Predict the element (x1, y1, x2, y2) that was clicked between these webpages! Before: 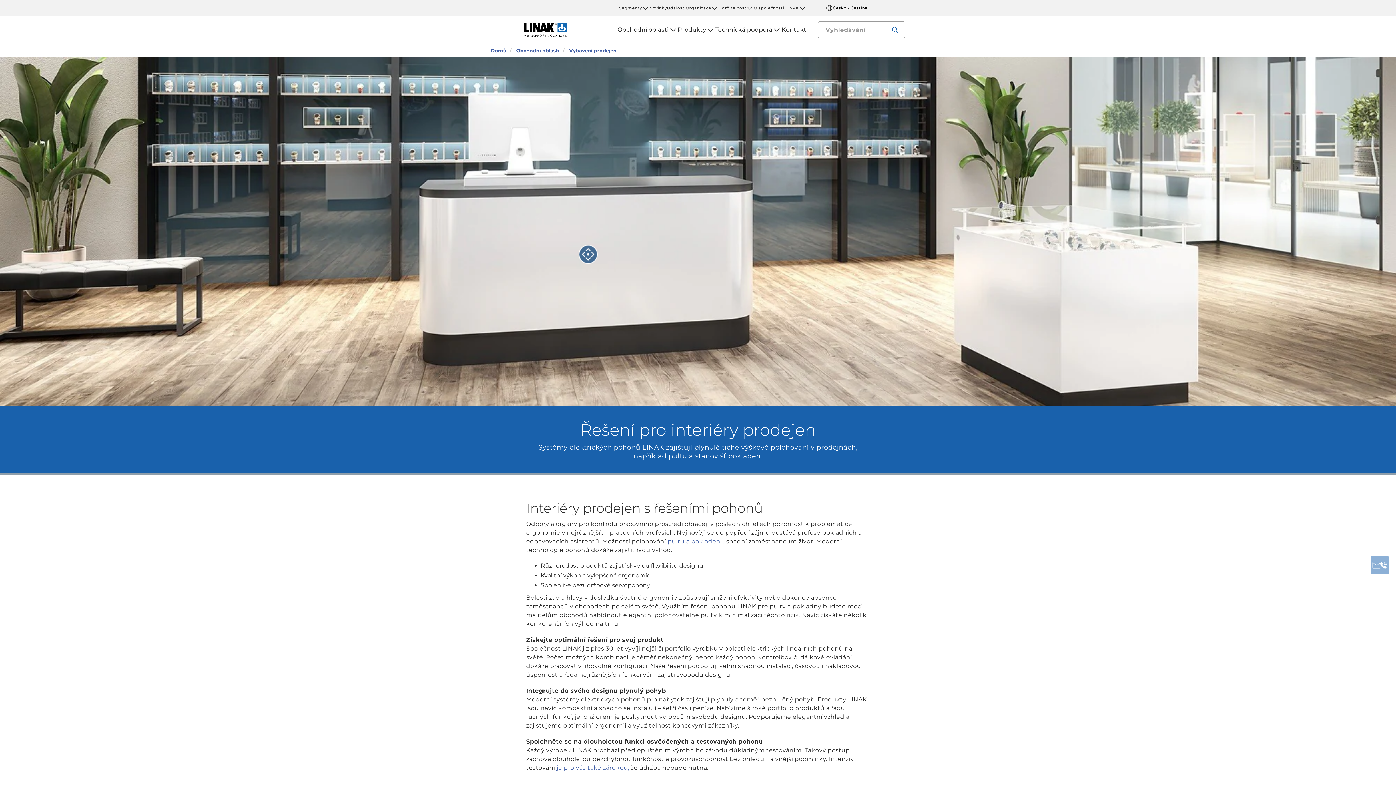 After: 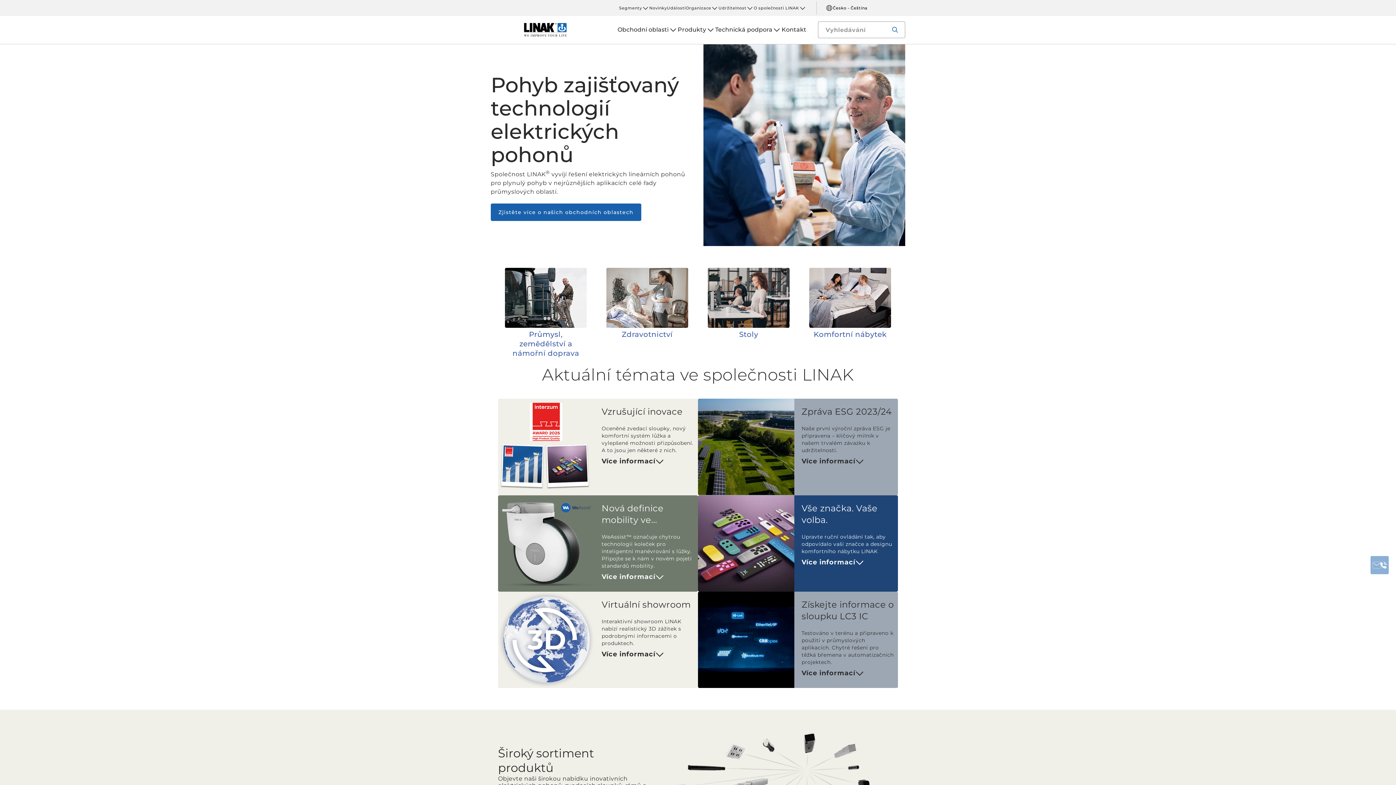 Action: label: Domů bbox: (490, 47, 504, 53)